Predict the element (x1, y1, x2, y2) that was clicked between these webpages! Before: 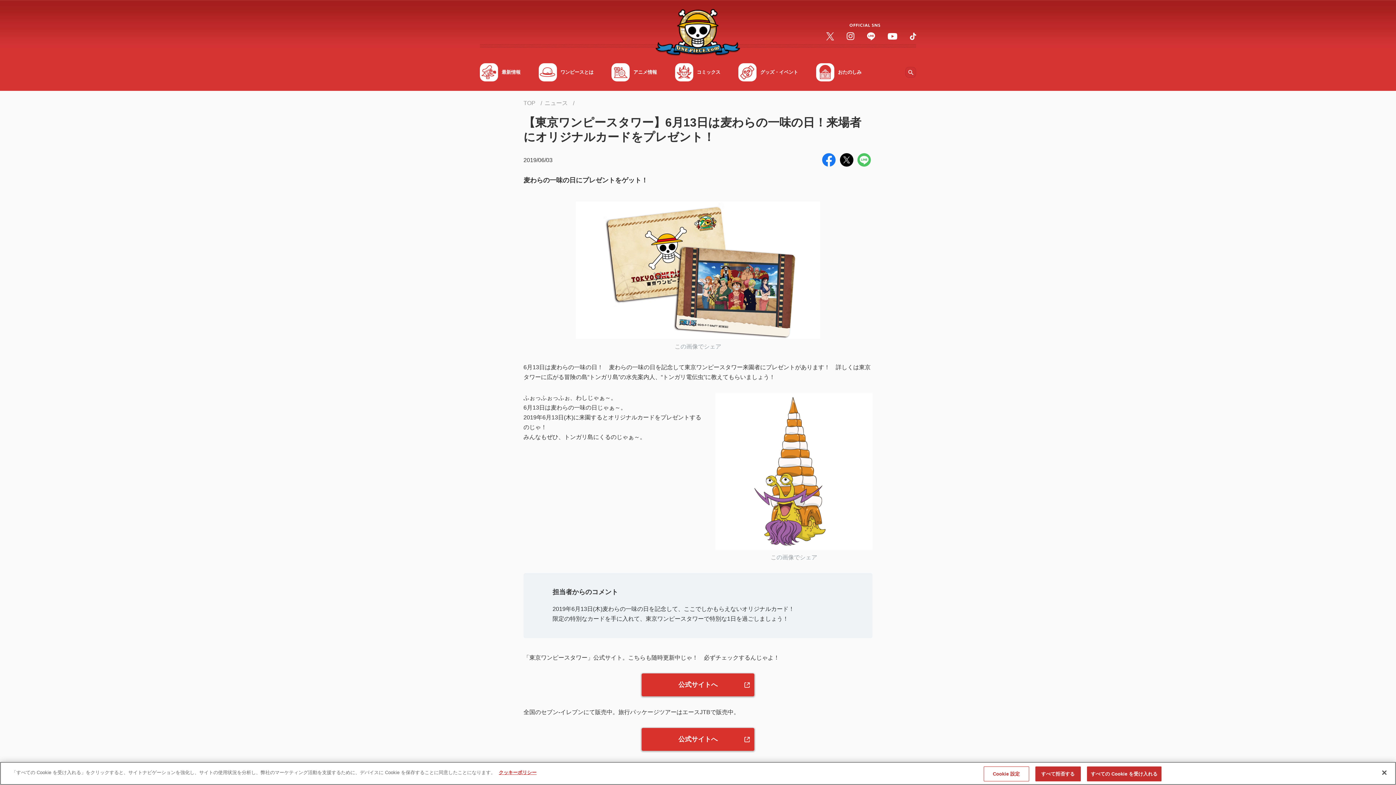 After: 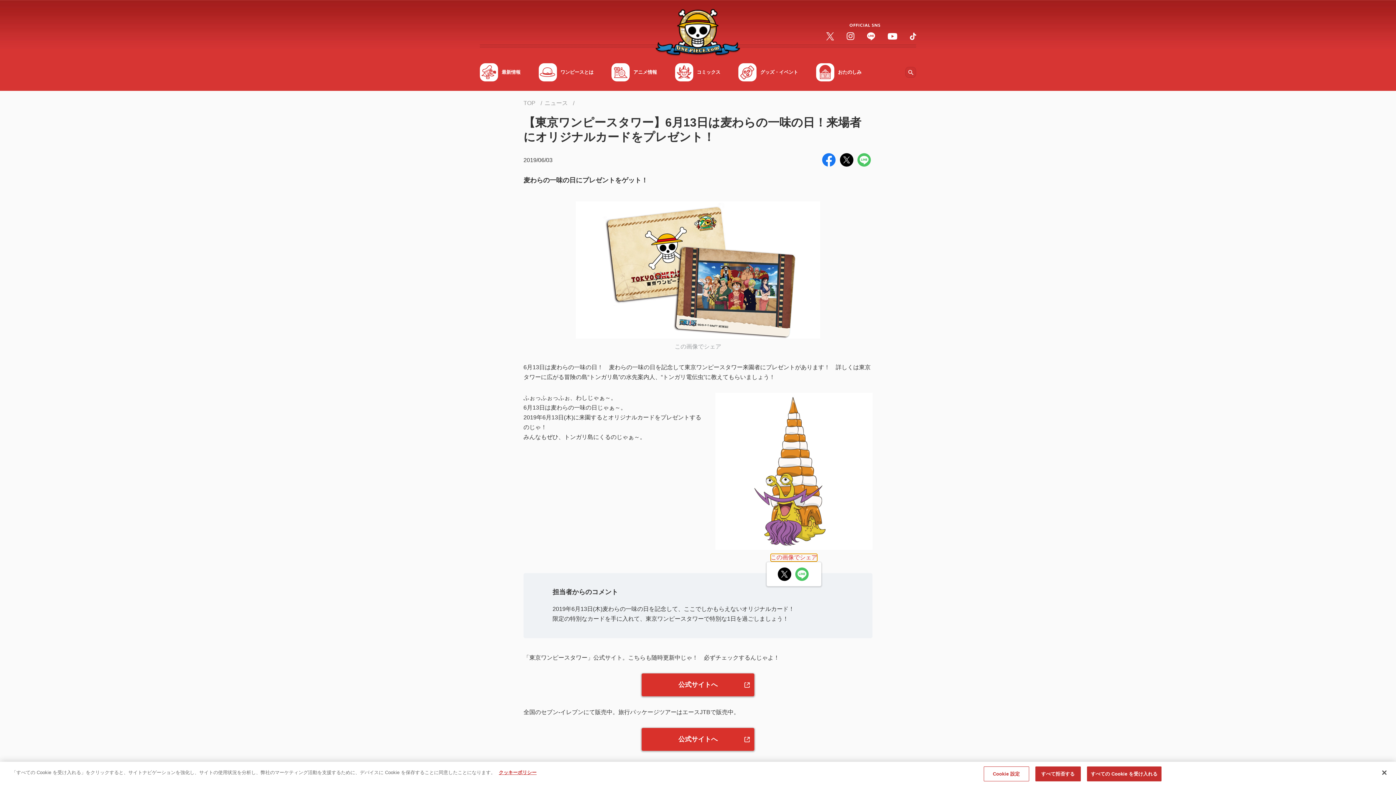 Action: bbox: (770, 554, 817, 561) label: この画像でシェア